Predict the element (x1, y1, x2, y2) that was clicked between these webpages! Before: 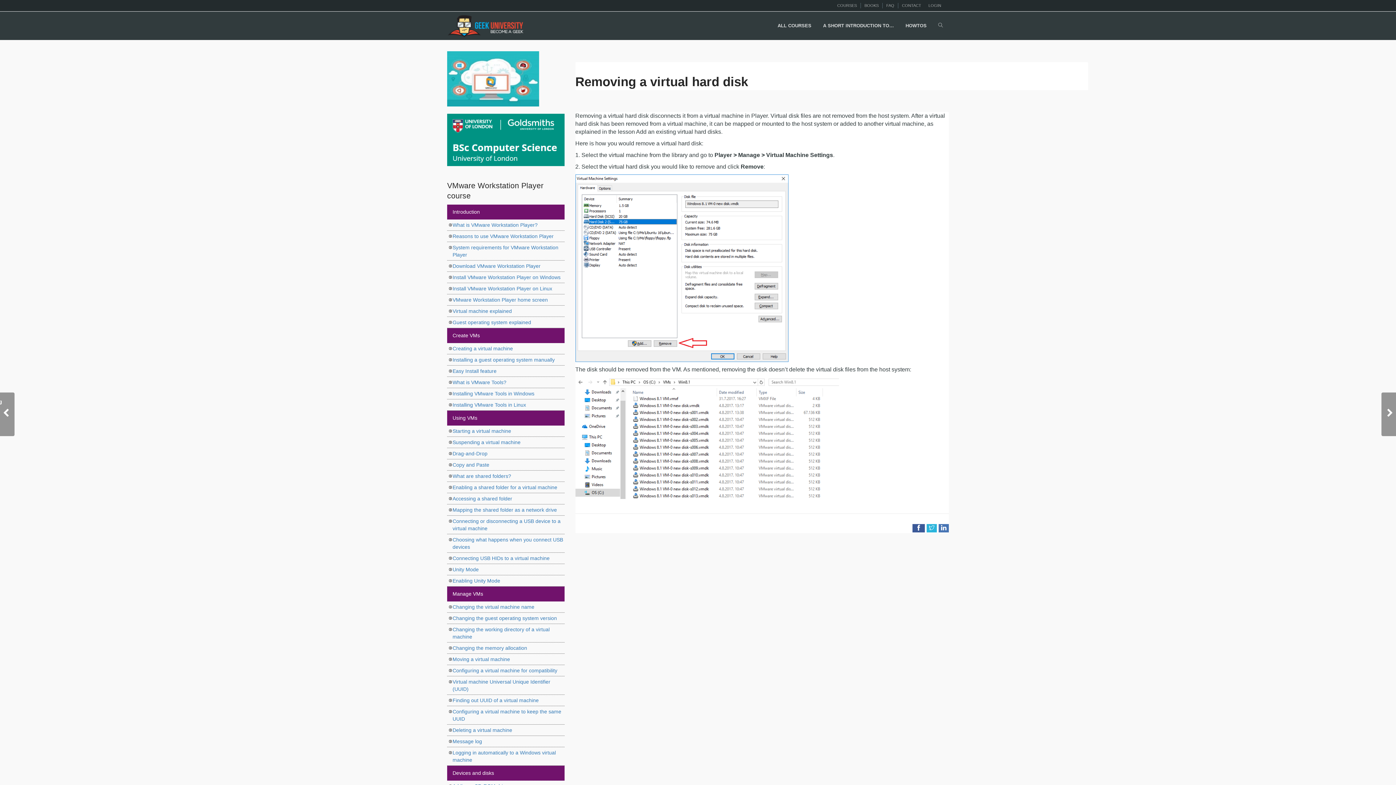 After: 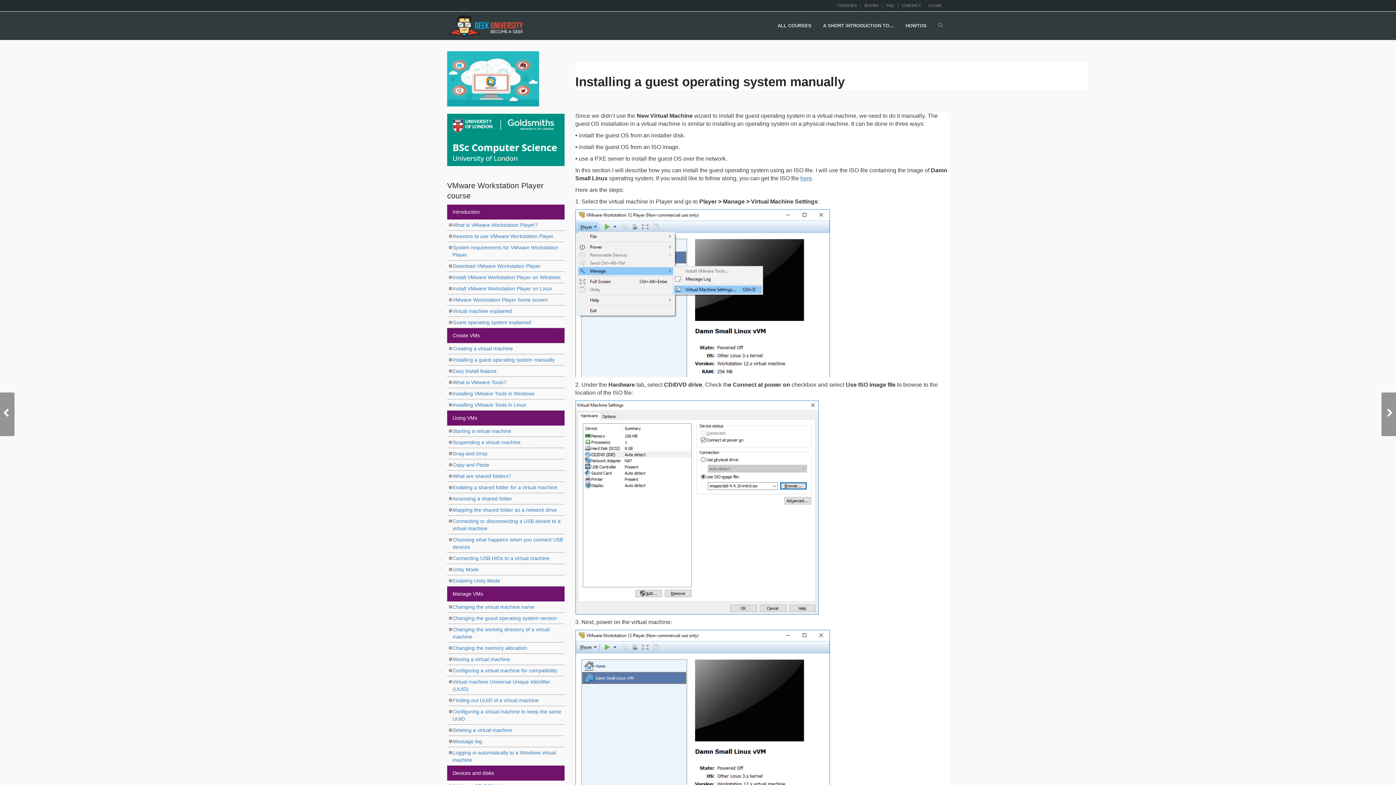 Action: bbox: (452, 357, 554, 363) label: Installing a guest operating system manually